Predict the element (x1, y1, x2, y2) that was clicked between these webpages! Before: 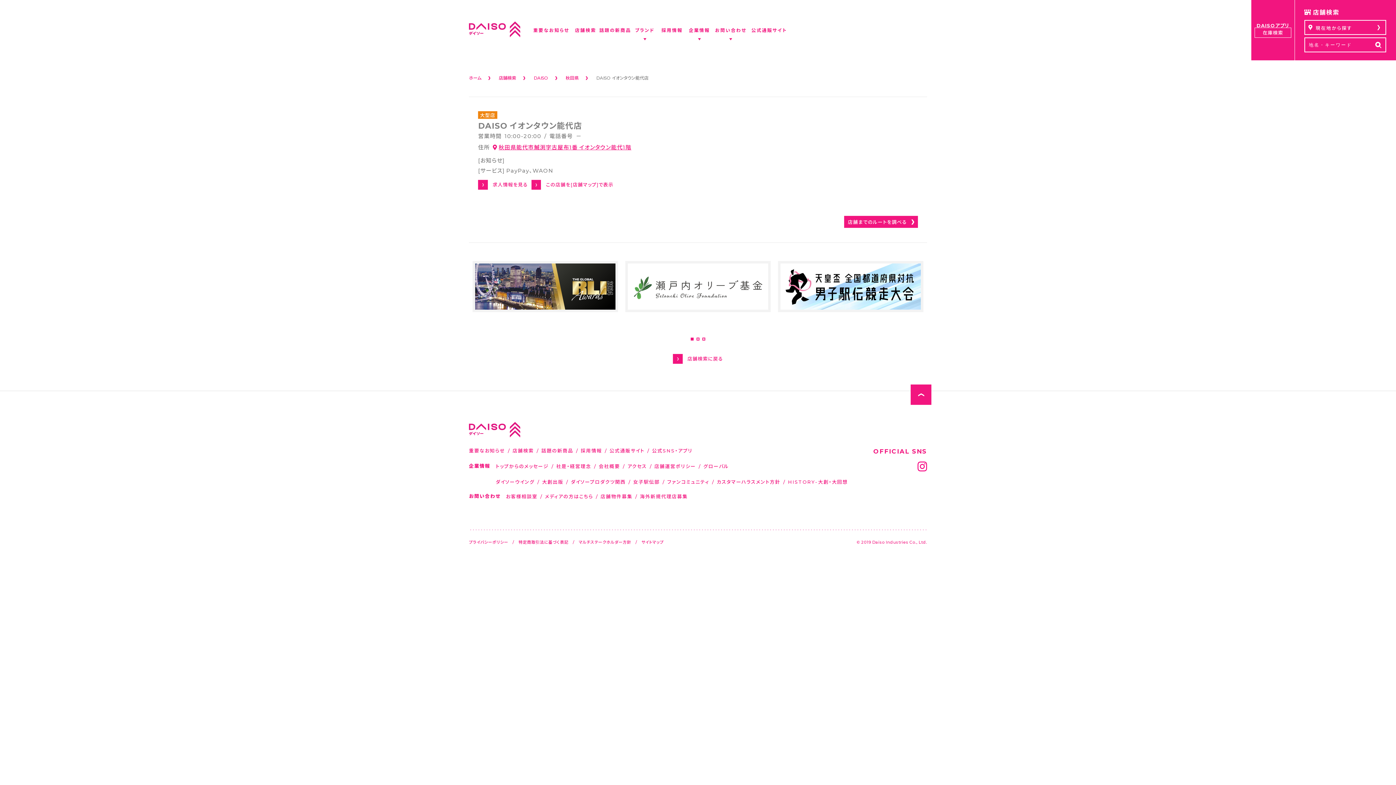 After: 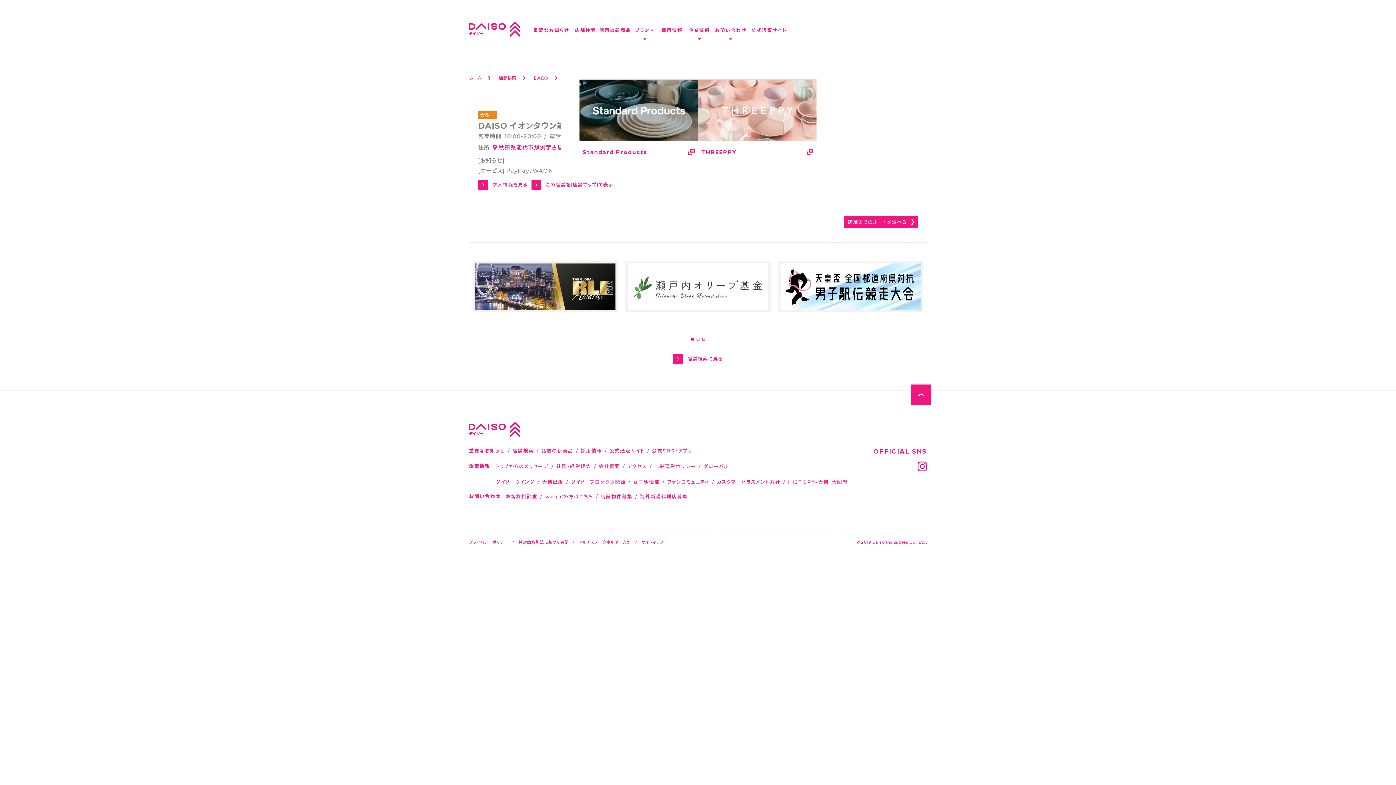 Action: label: ブランド bbox: (631, 0, 658, 60)